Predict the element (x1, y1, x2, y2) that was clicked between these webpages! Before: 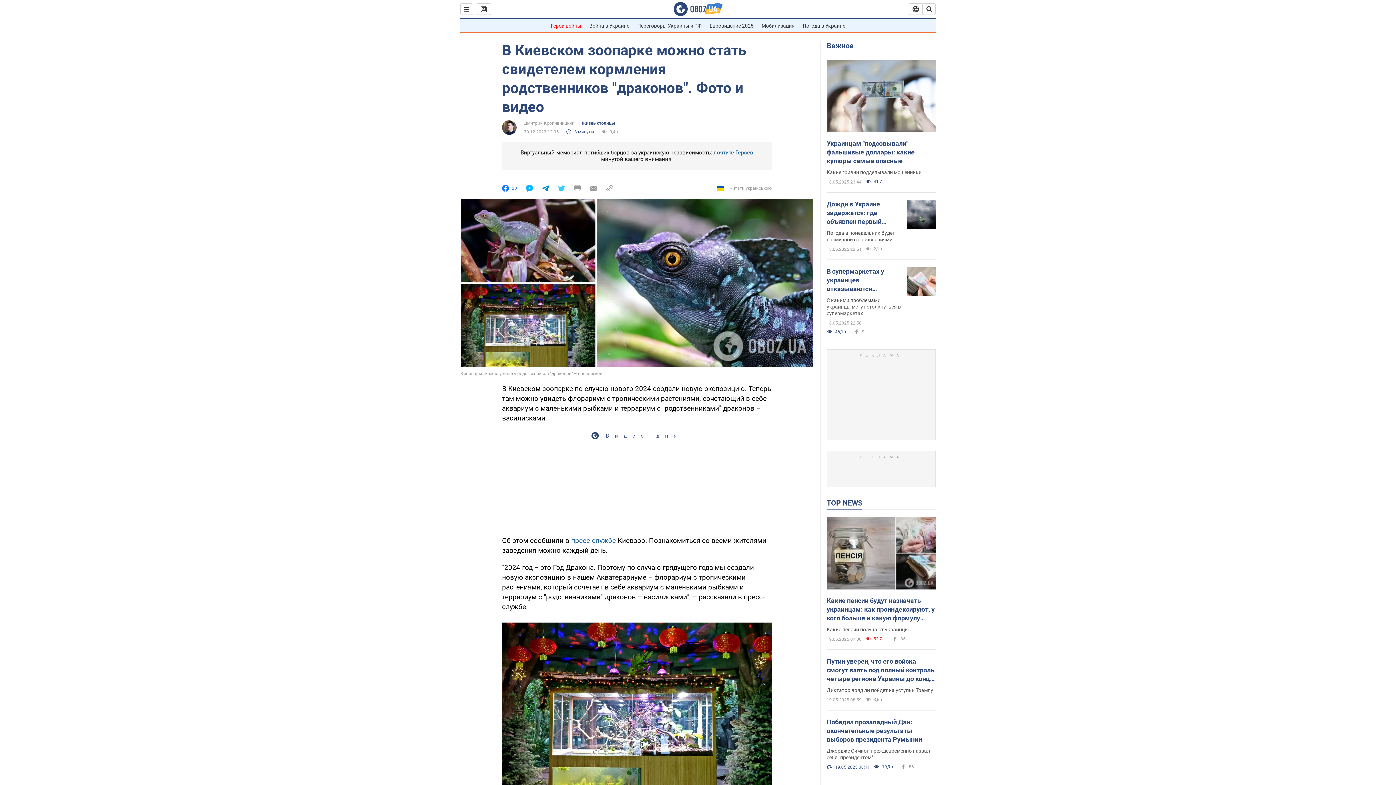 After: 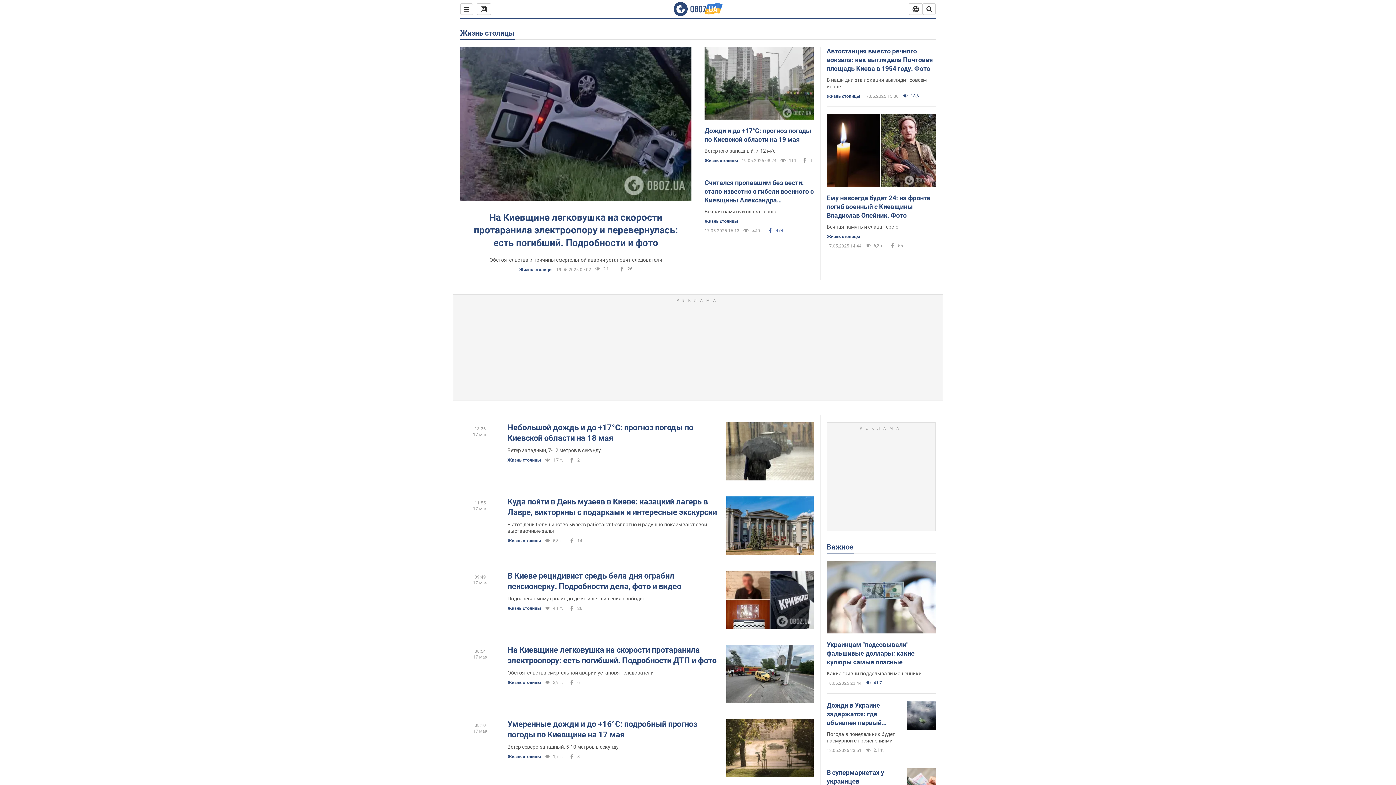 Action: label: Жизнь столицы bbox: (581, 120, 615, 126)